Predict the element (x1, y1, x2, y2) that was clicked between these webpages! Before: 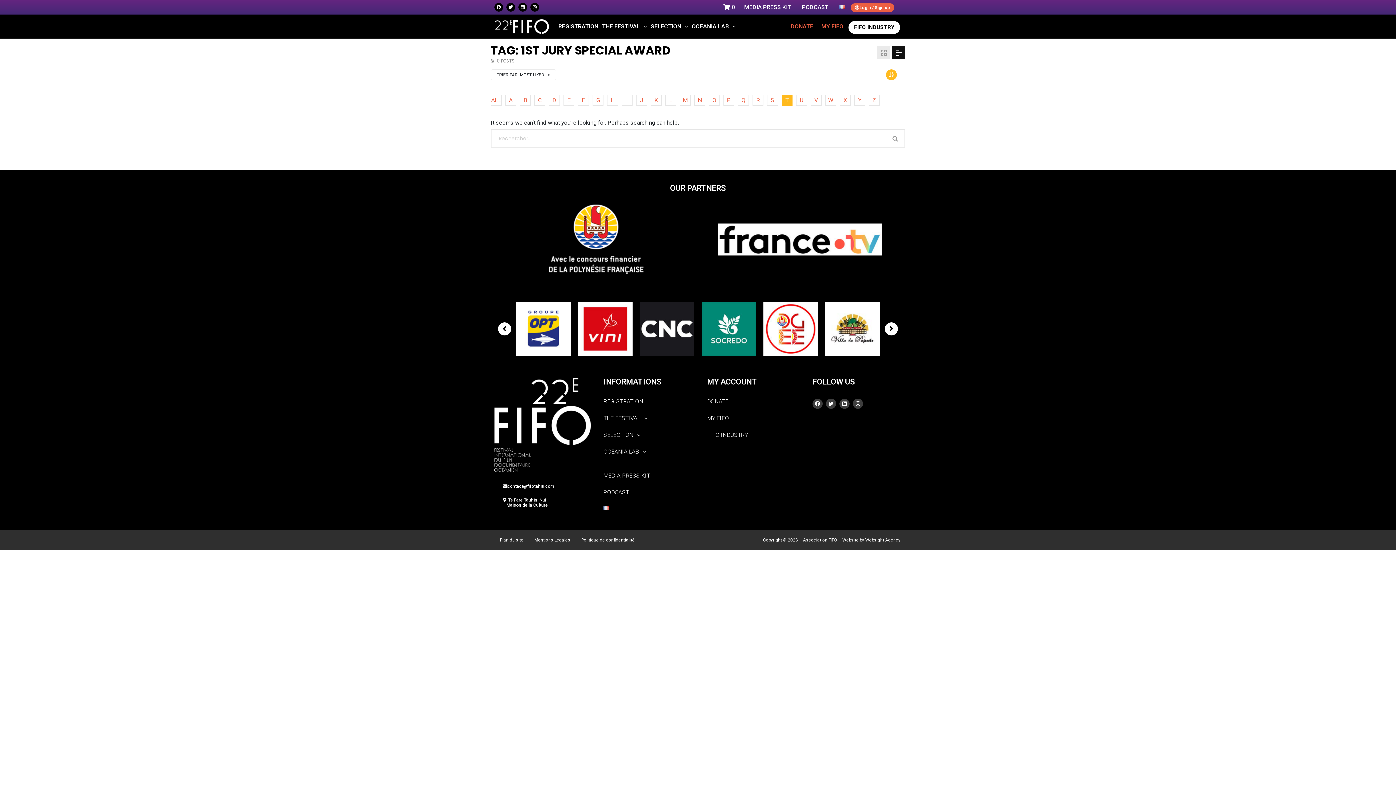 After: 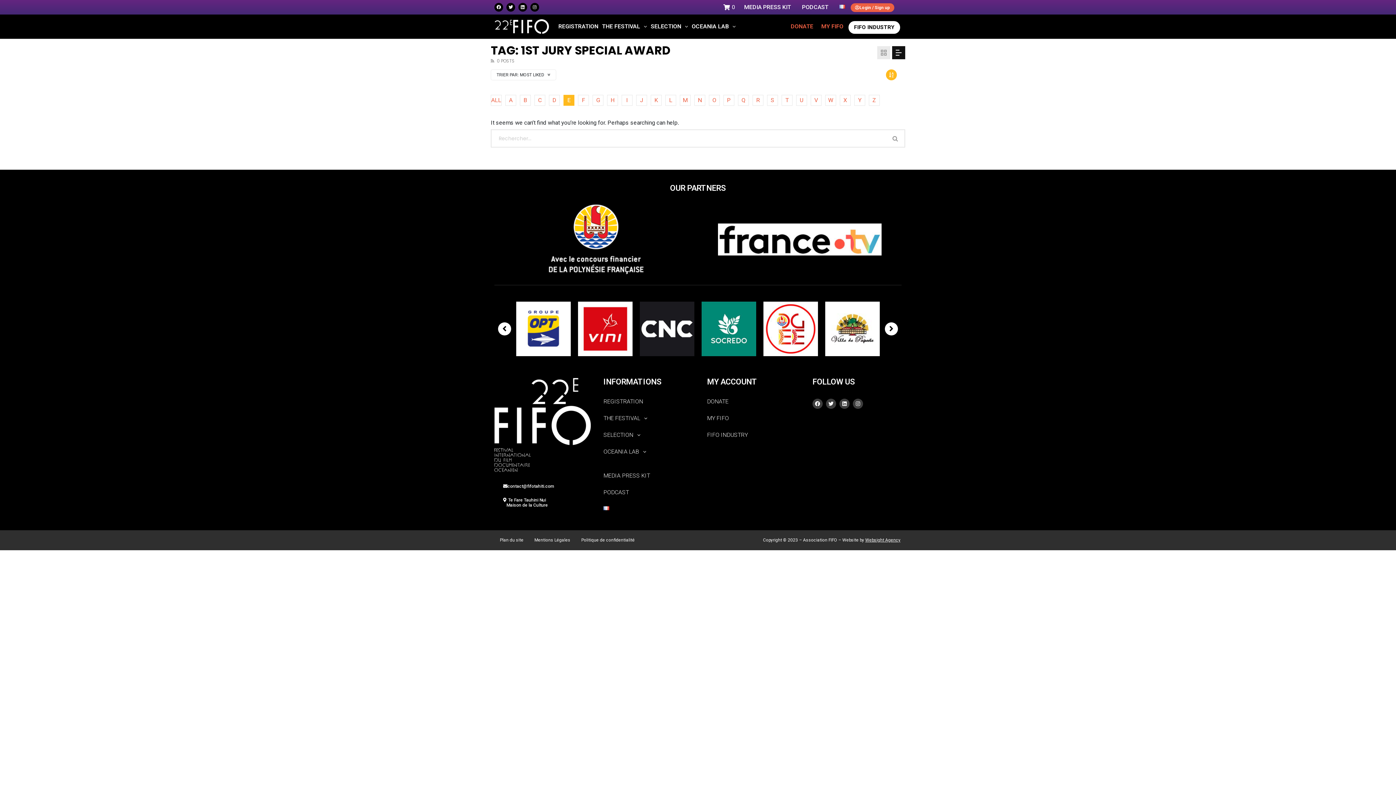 Action: label: E bbox: (563, 94, 574, 105)